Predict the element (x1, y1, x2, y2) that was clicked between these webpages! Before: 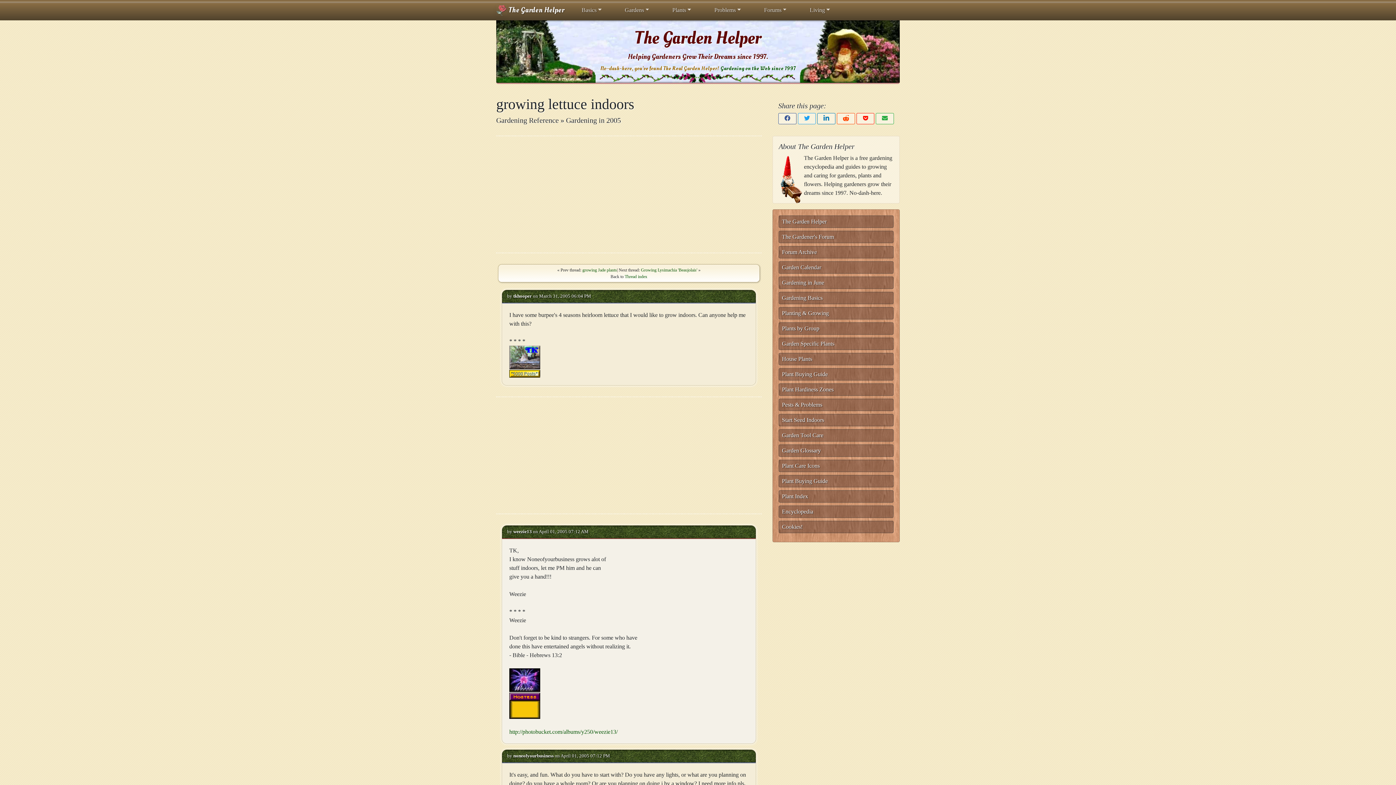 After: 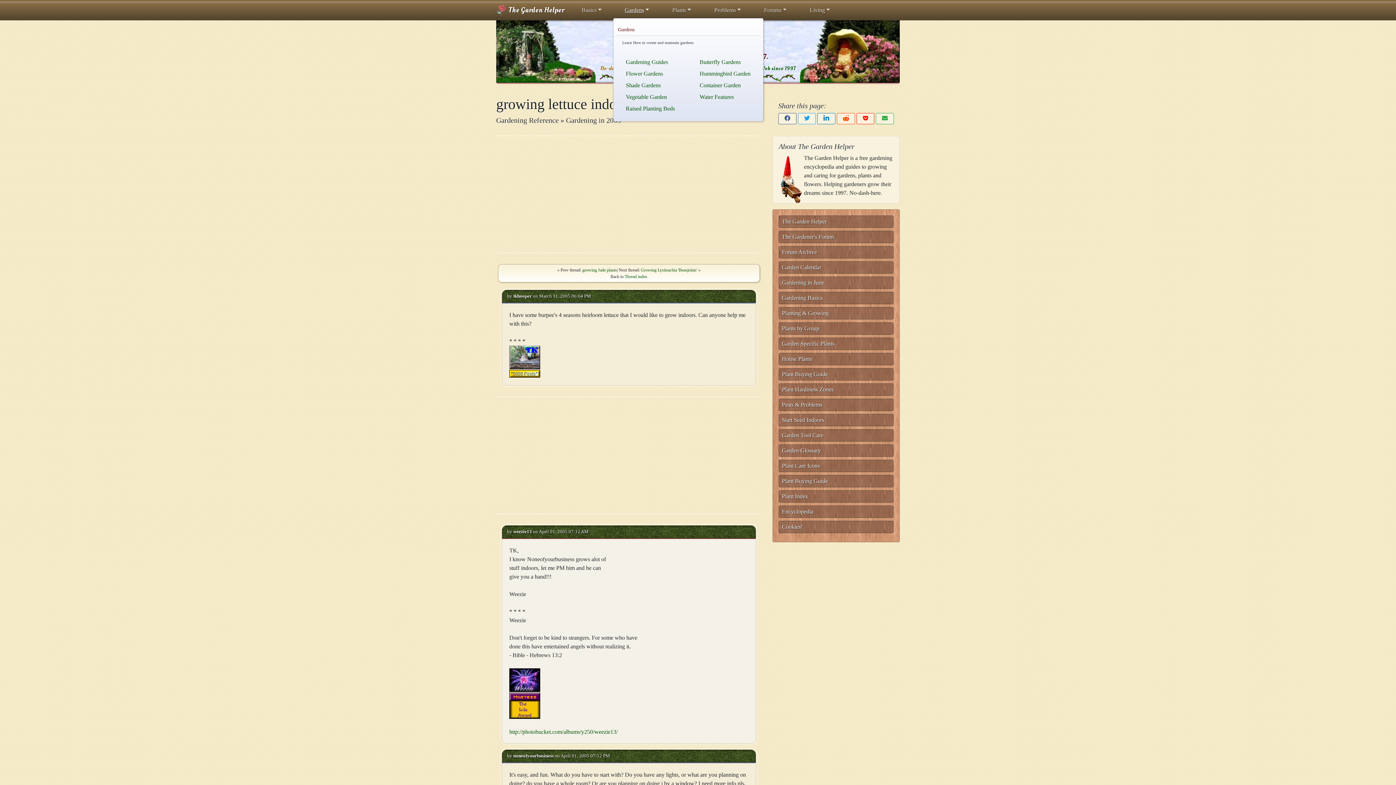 Action: label: Gardens bbox: (622, 2, 652, 17)